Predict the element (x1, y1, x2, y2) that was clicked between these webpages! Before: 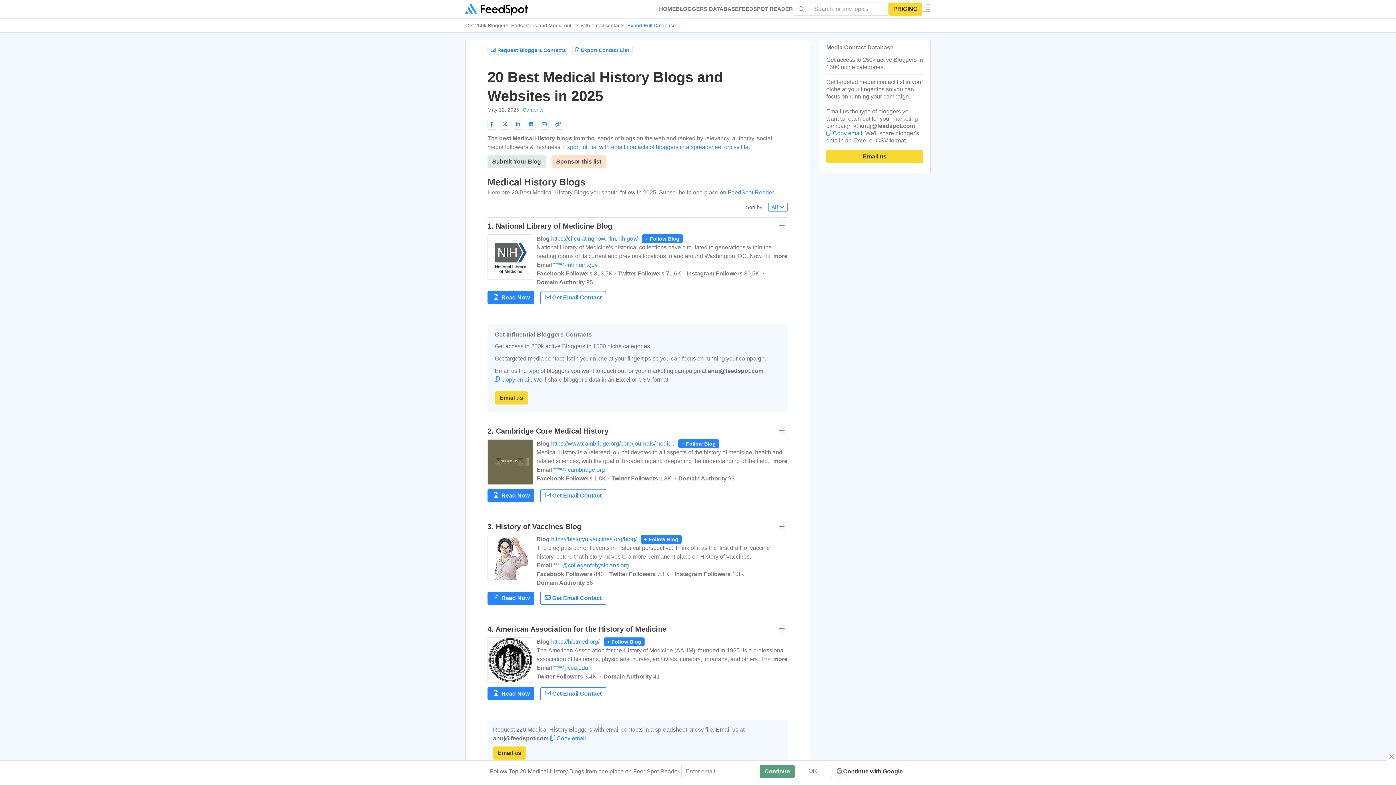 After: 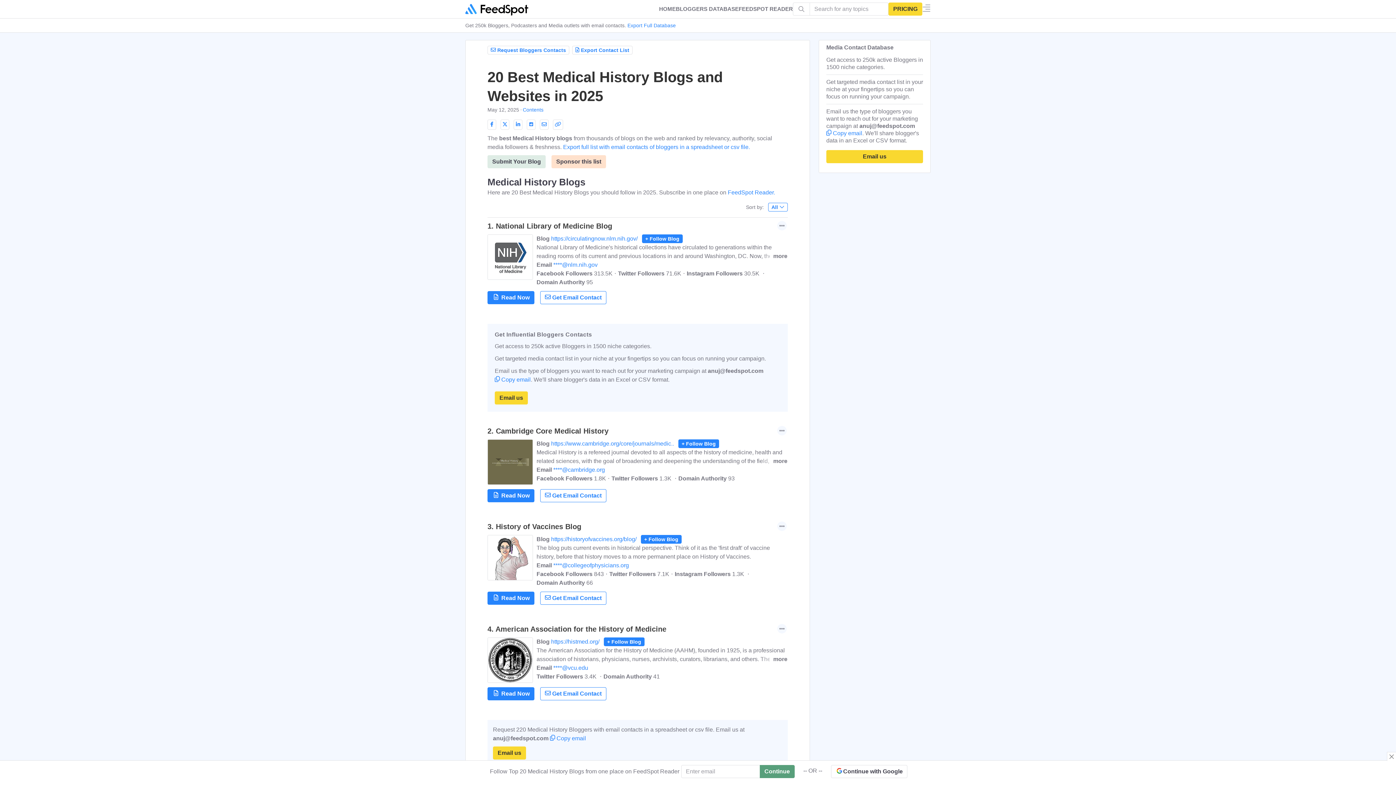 Action: bbox: (551, 155, 606, 168) label: Sponsor this list